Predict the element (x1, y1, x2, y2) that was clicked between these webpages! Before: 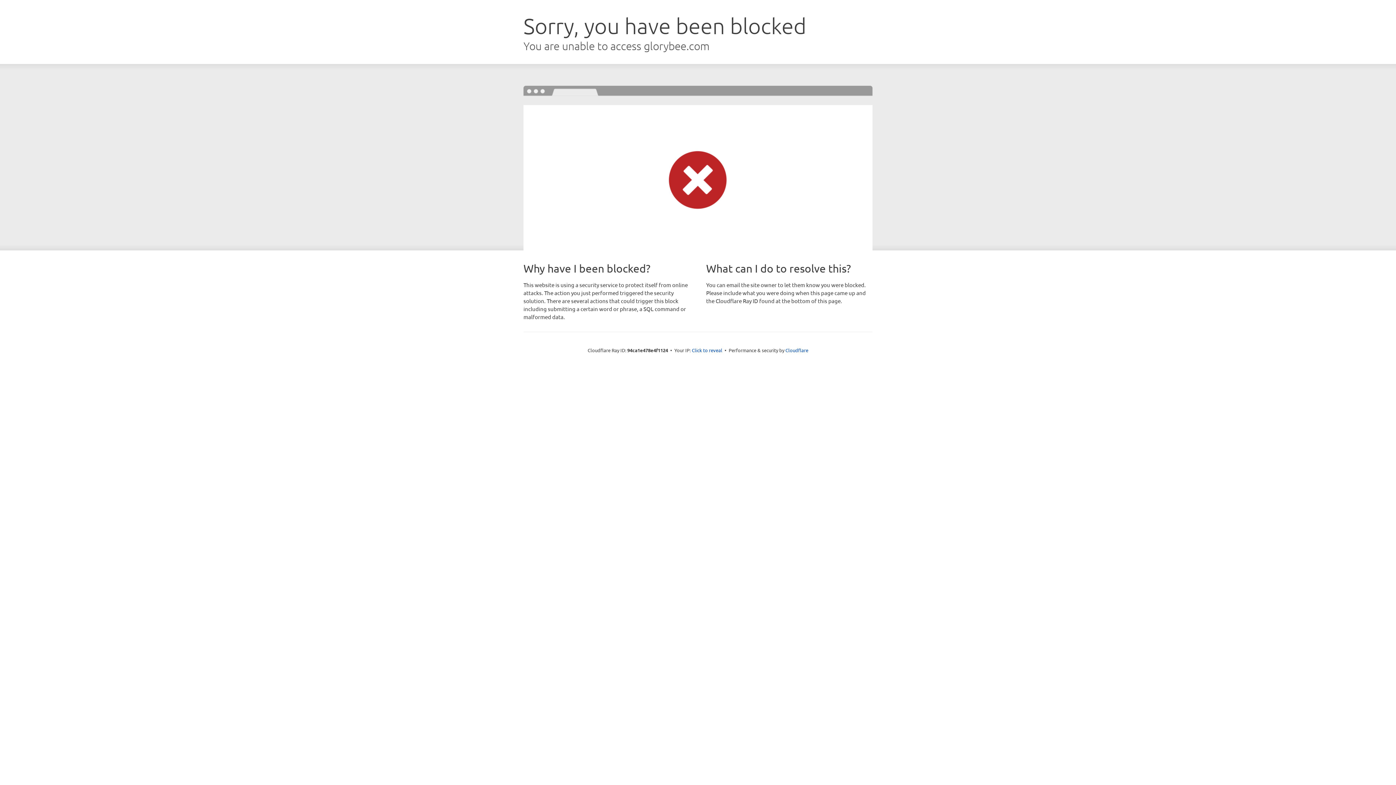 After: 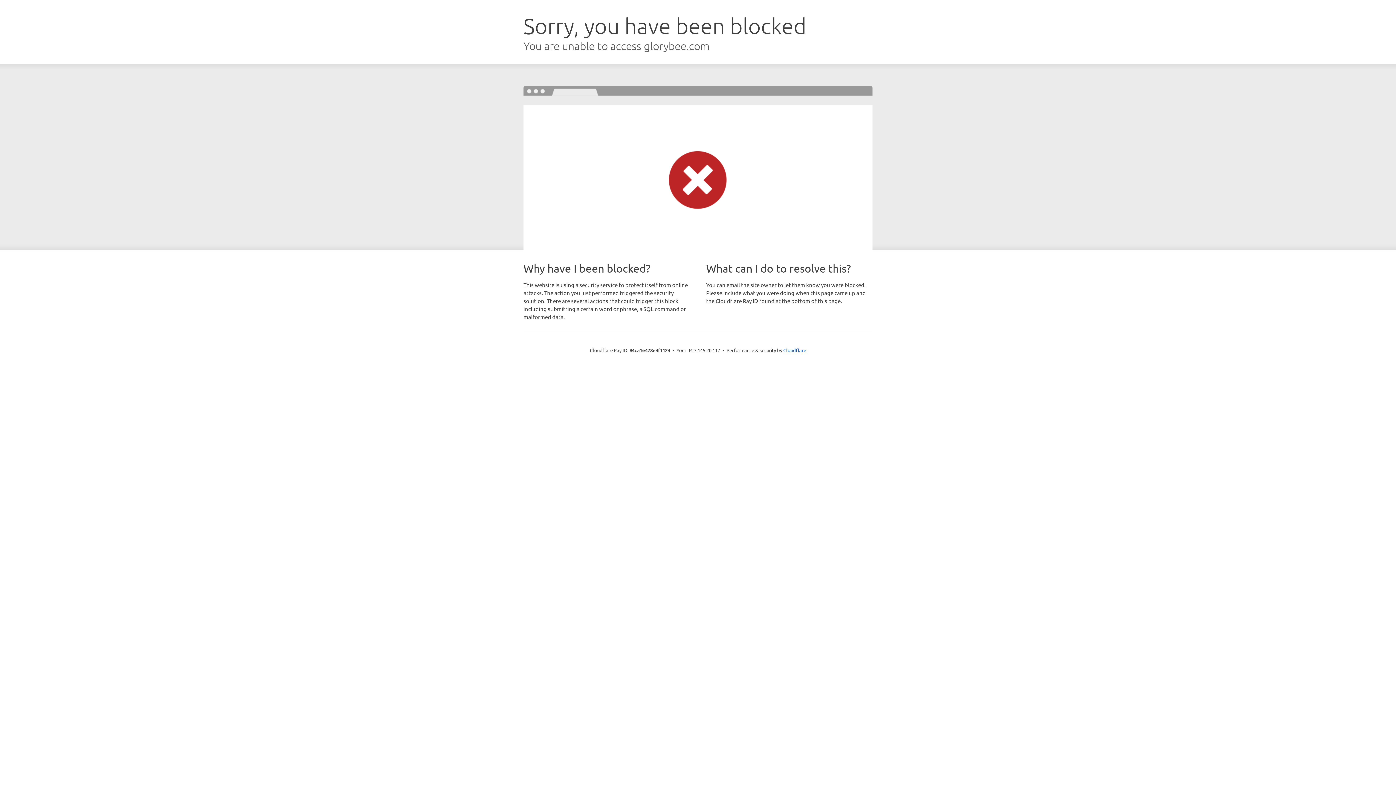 Action: bbox: (692, 346, 722, 353) label: Click to reveal